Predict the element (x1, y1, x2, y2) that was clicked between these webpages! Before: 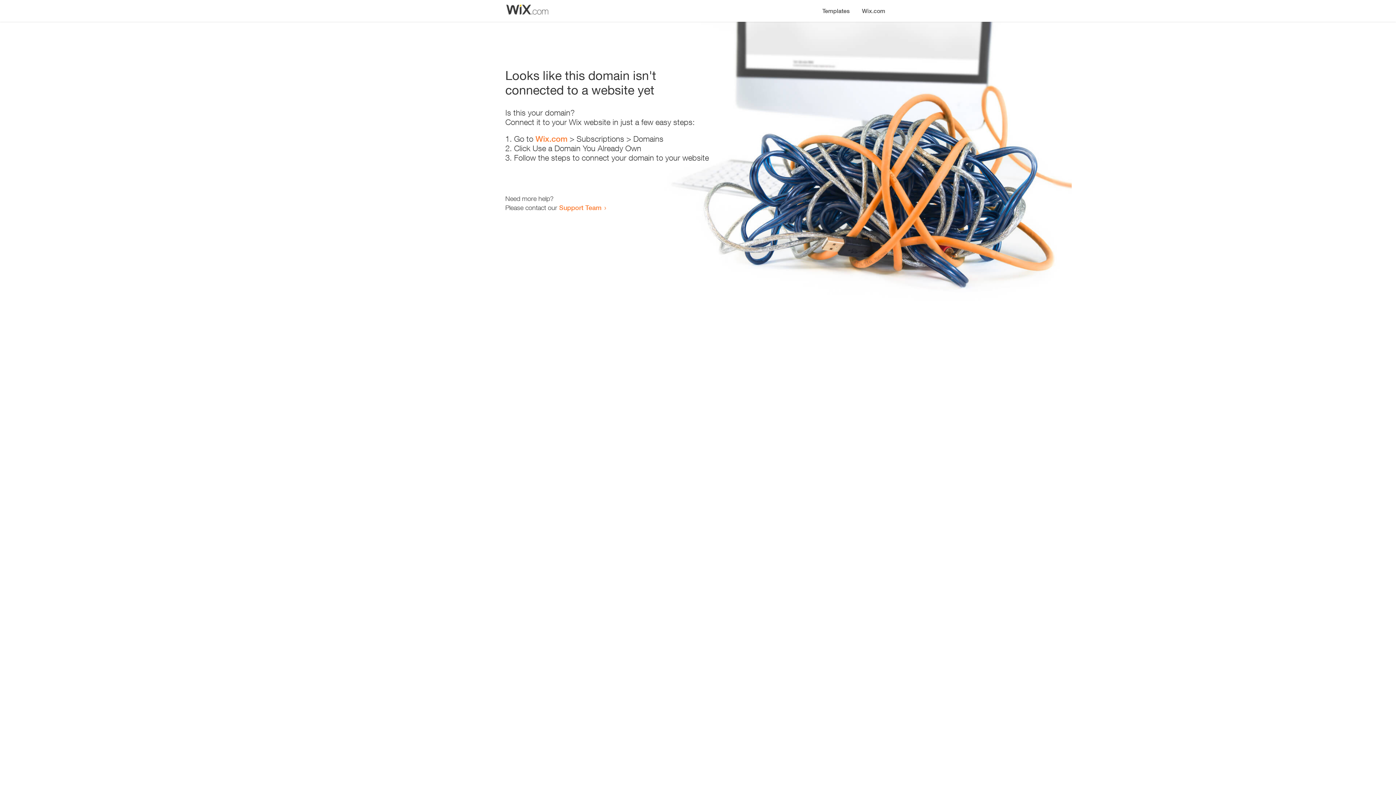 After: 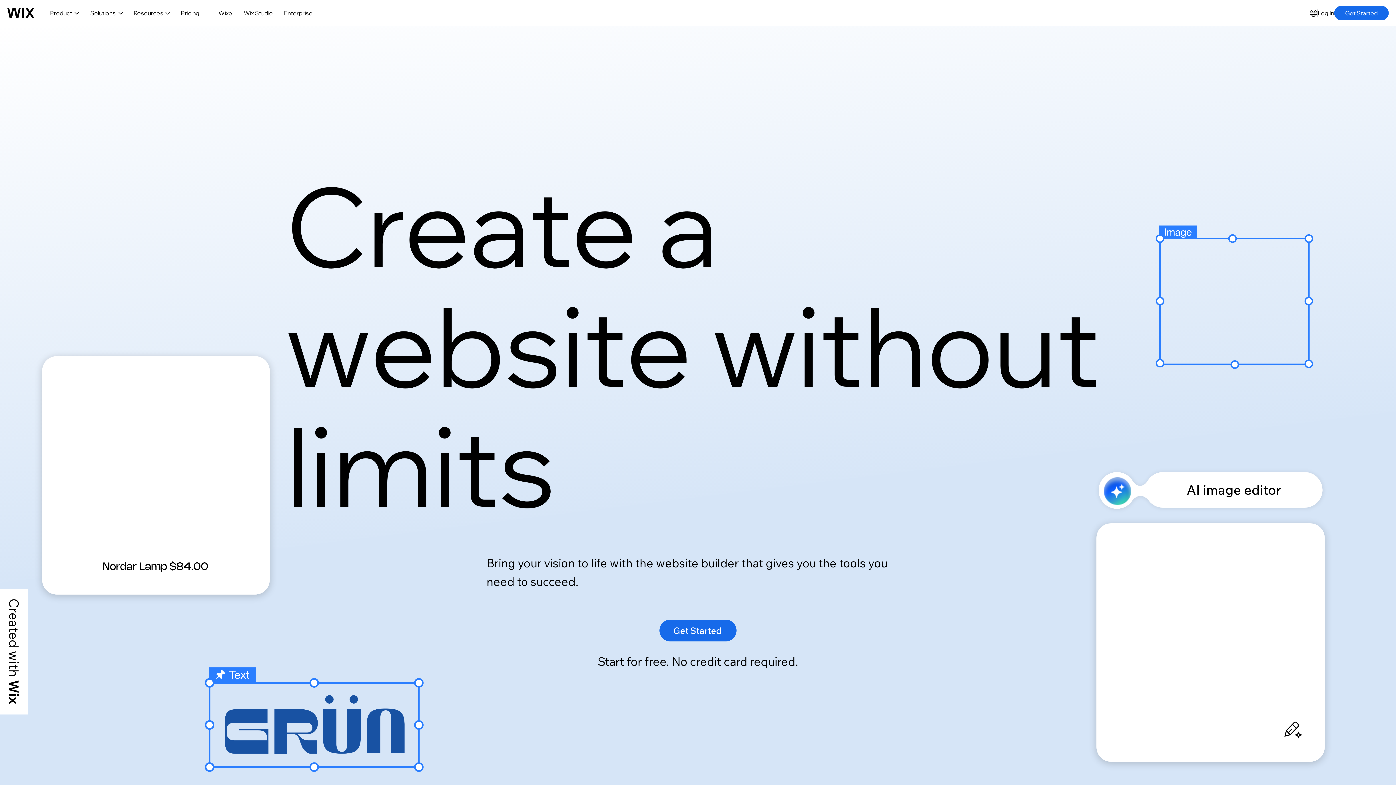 Action: label: Wix.com bbox: (856, 0, 890, 14)